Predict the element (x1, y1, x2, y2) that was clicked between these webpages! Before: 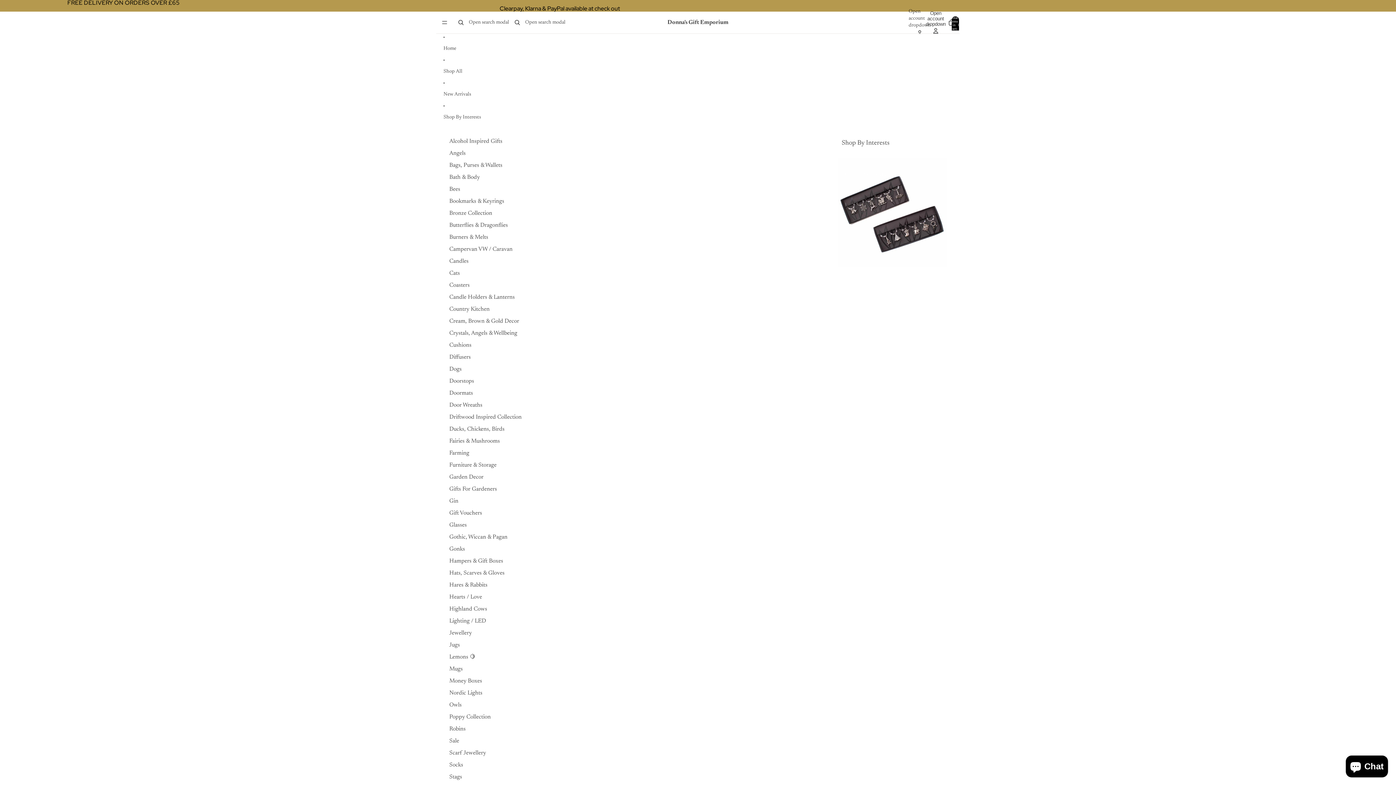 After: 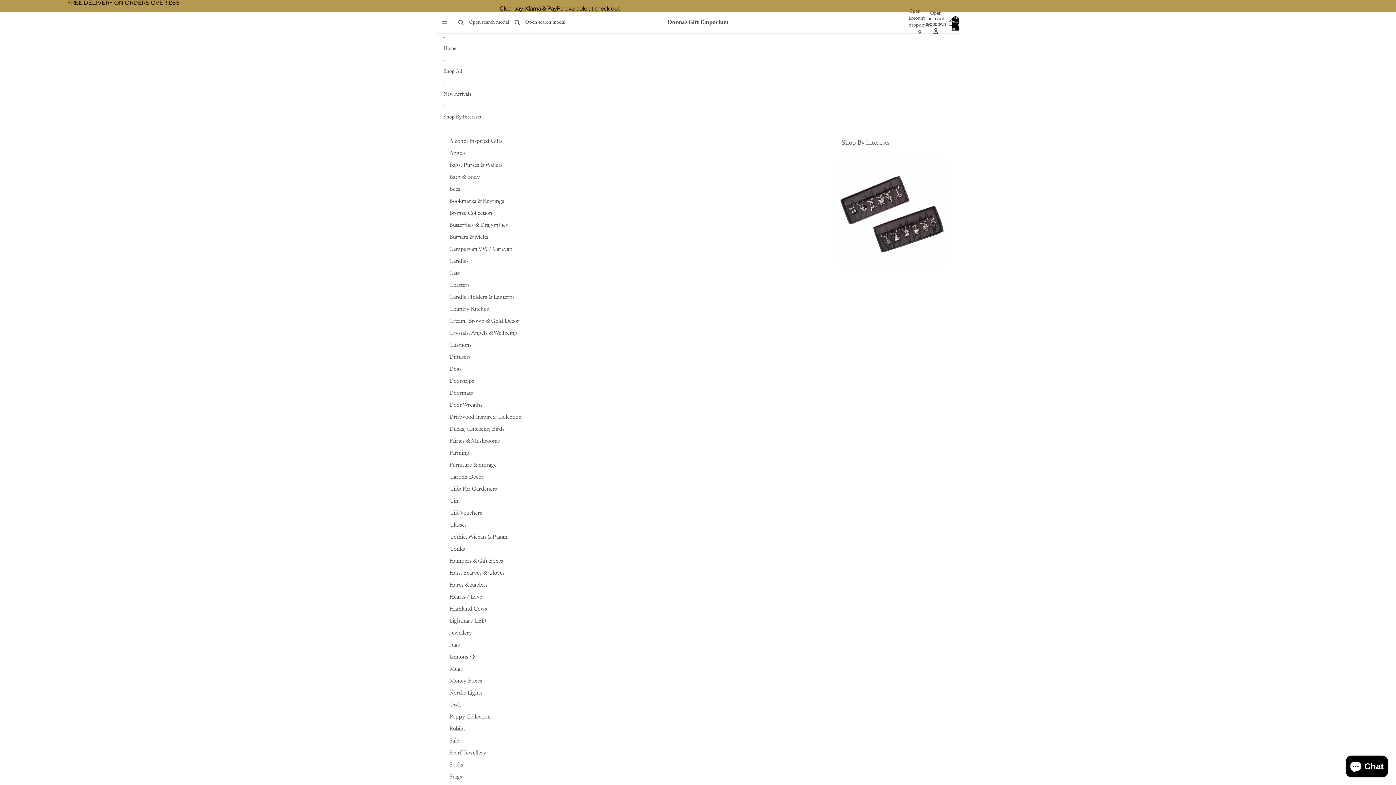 Action: bbox: (449, 531, 507, 543) label: Gothic, Wiccan & Pagan